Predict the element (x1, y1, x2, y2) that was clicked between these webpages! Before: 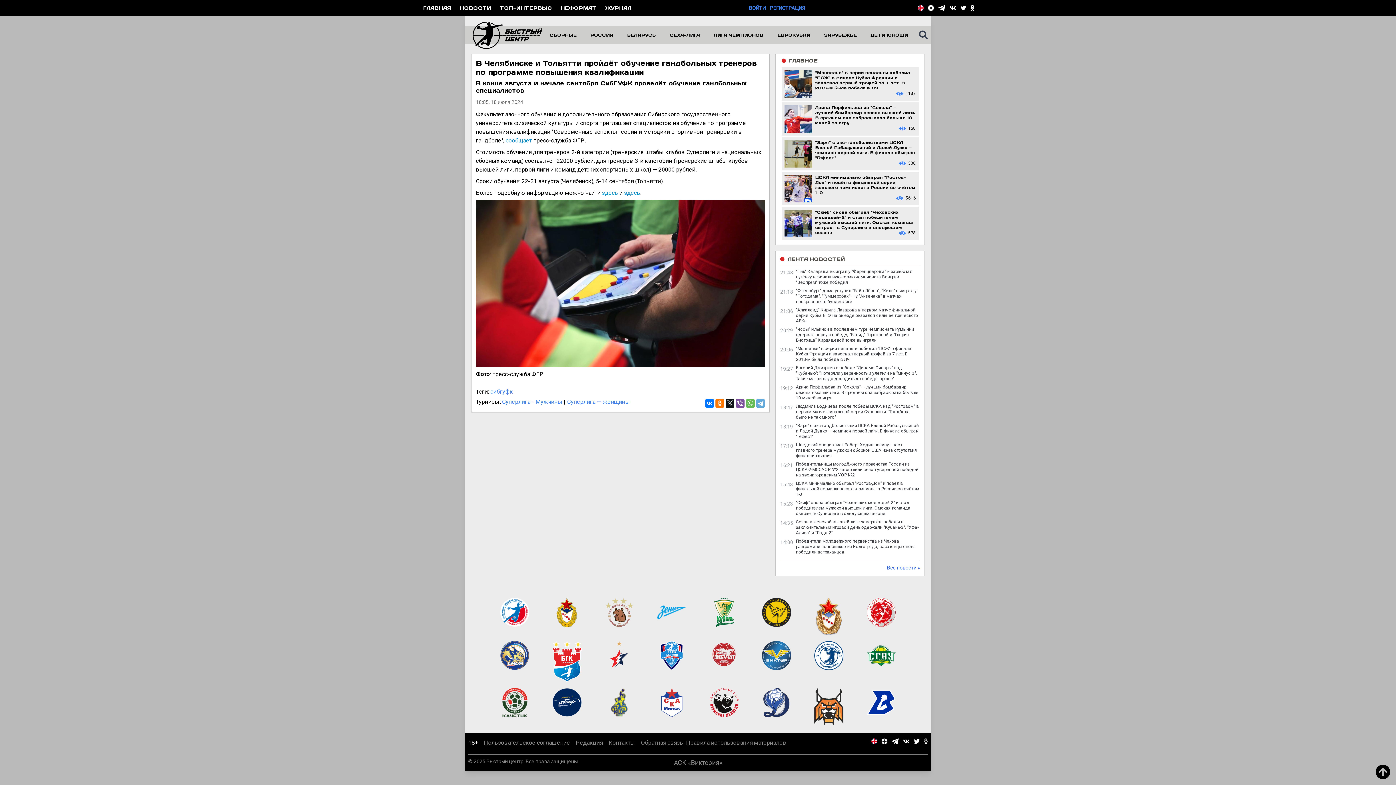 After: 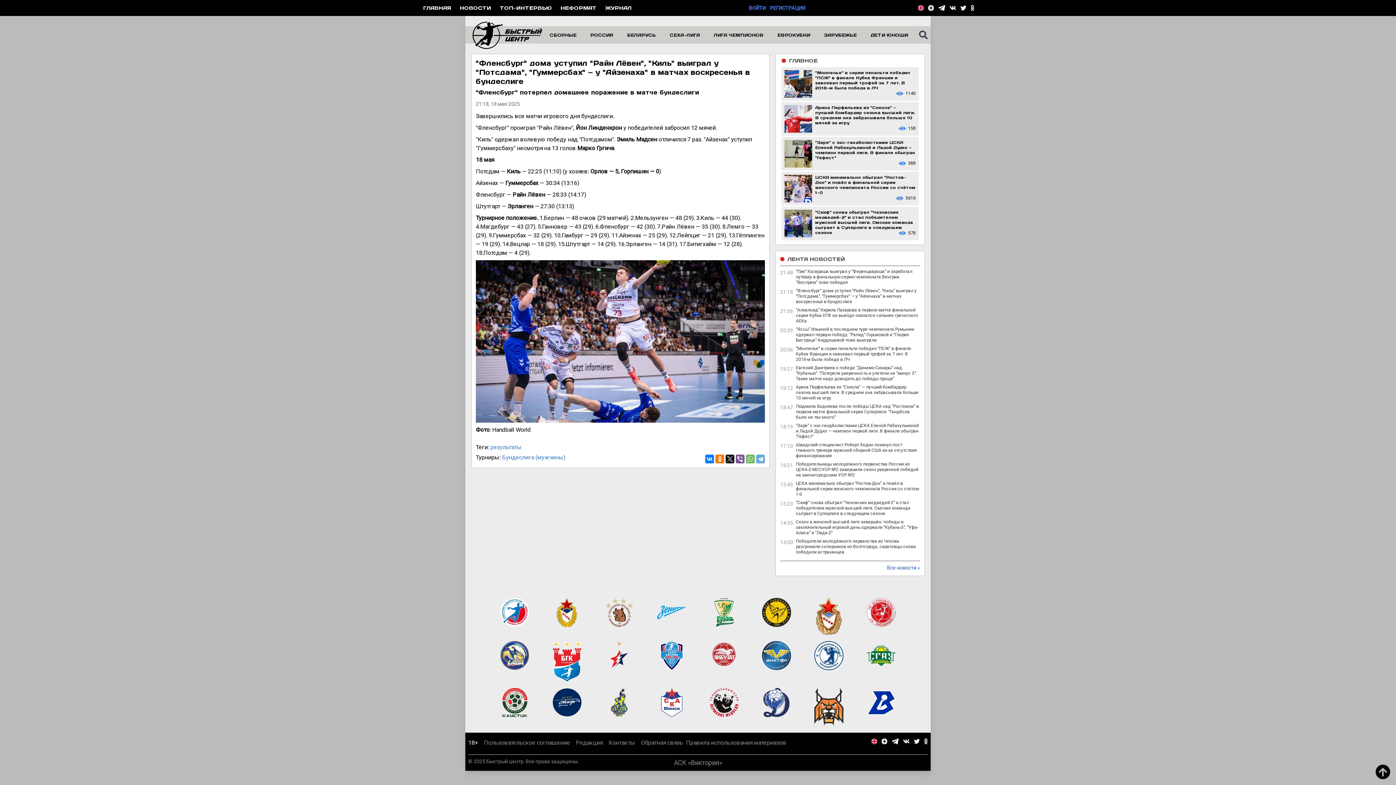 Action: label: "Фленсбург" дома уступил "Райн Лёвен", "Киль" выиграл у "Потсдама", "Гуммерсбах" — у "Айзенаха" в матчах воскресенья в бундеслиге bbox: (796, 288, 916, 304)